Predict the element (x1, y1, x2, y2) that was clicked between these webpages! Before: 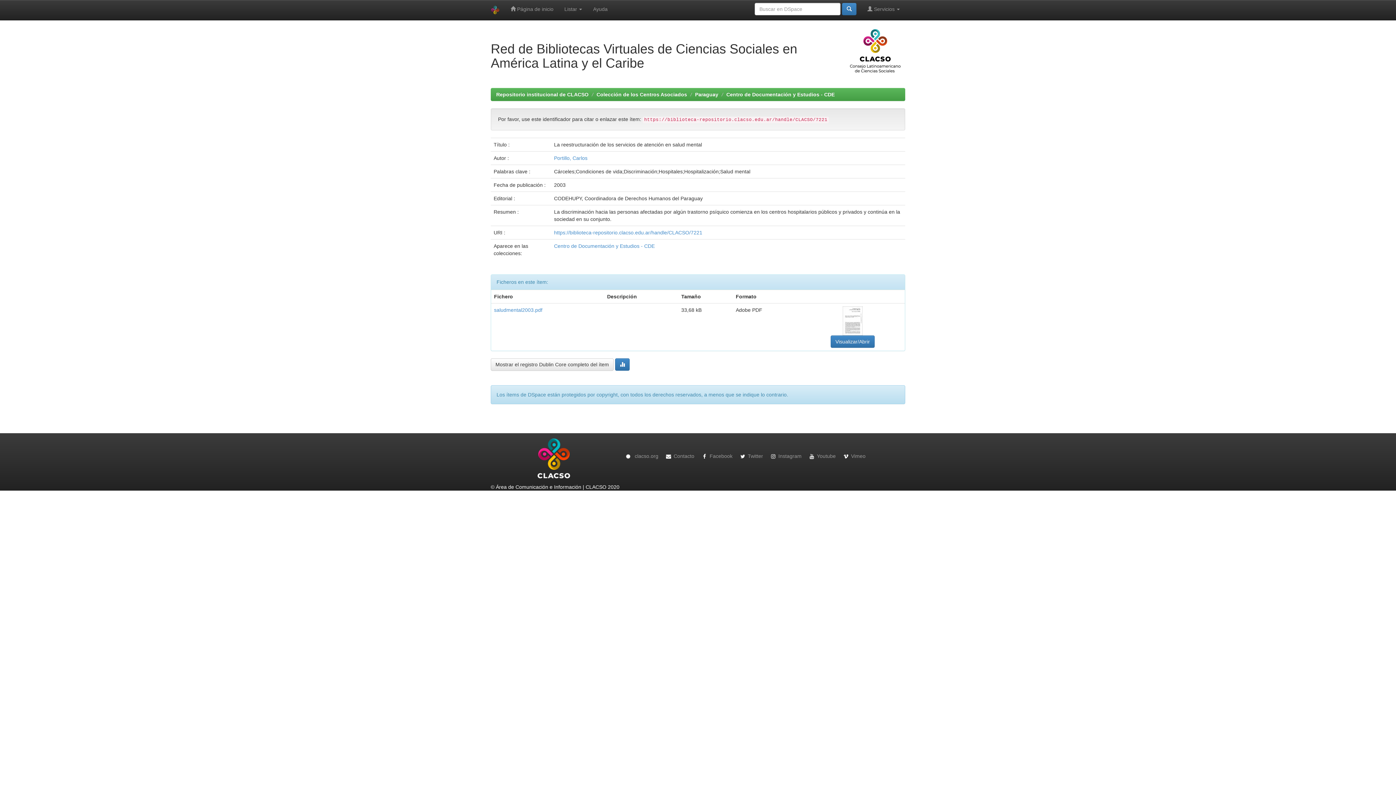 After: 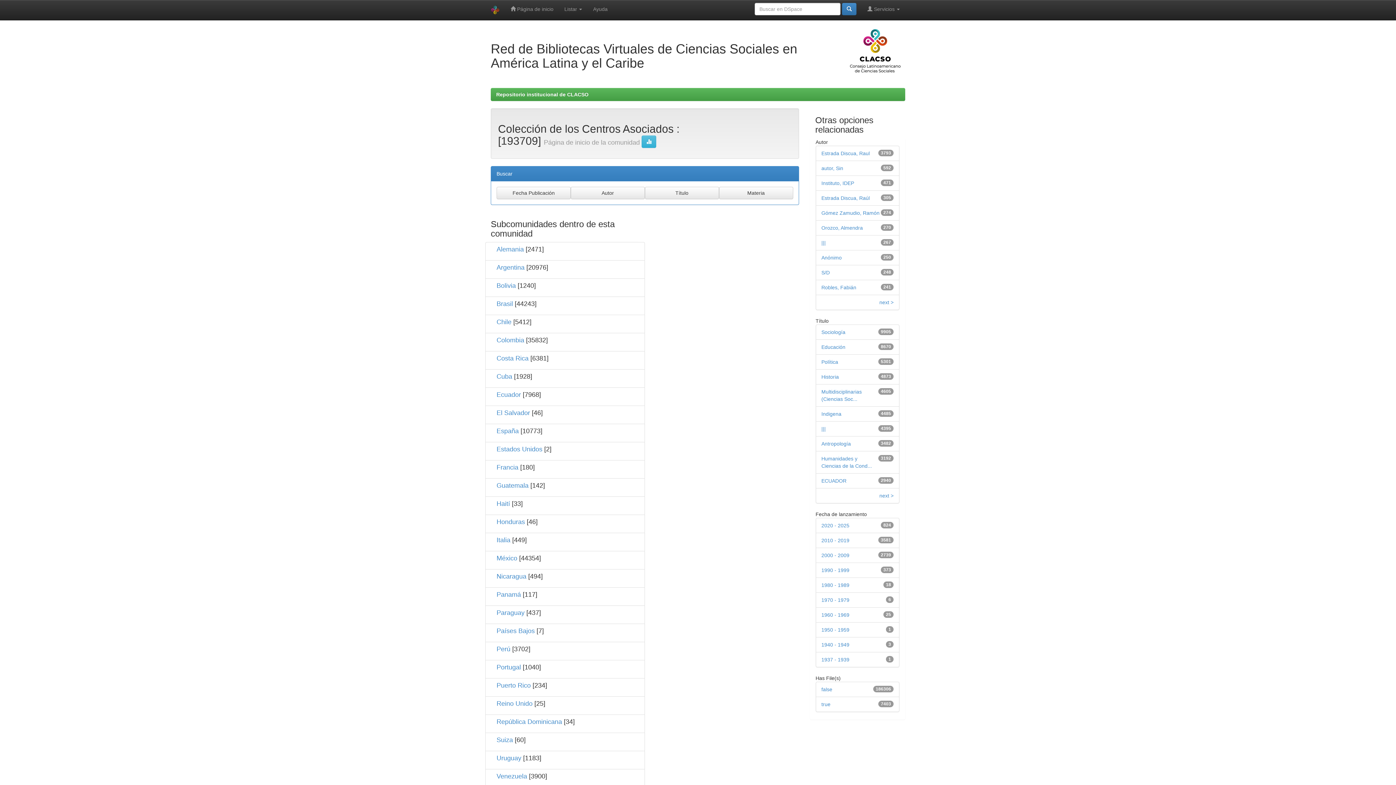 Action: label: Colección de los Centros Asociados bbox: (596, 91, 687, 97)